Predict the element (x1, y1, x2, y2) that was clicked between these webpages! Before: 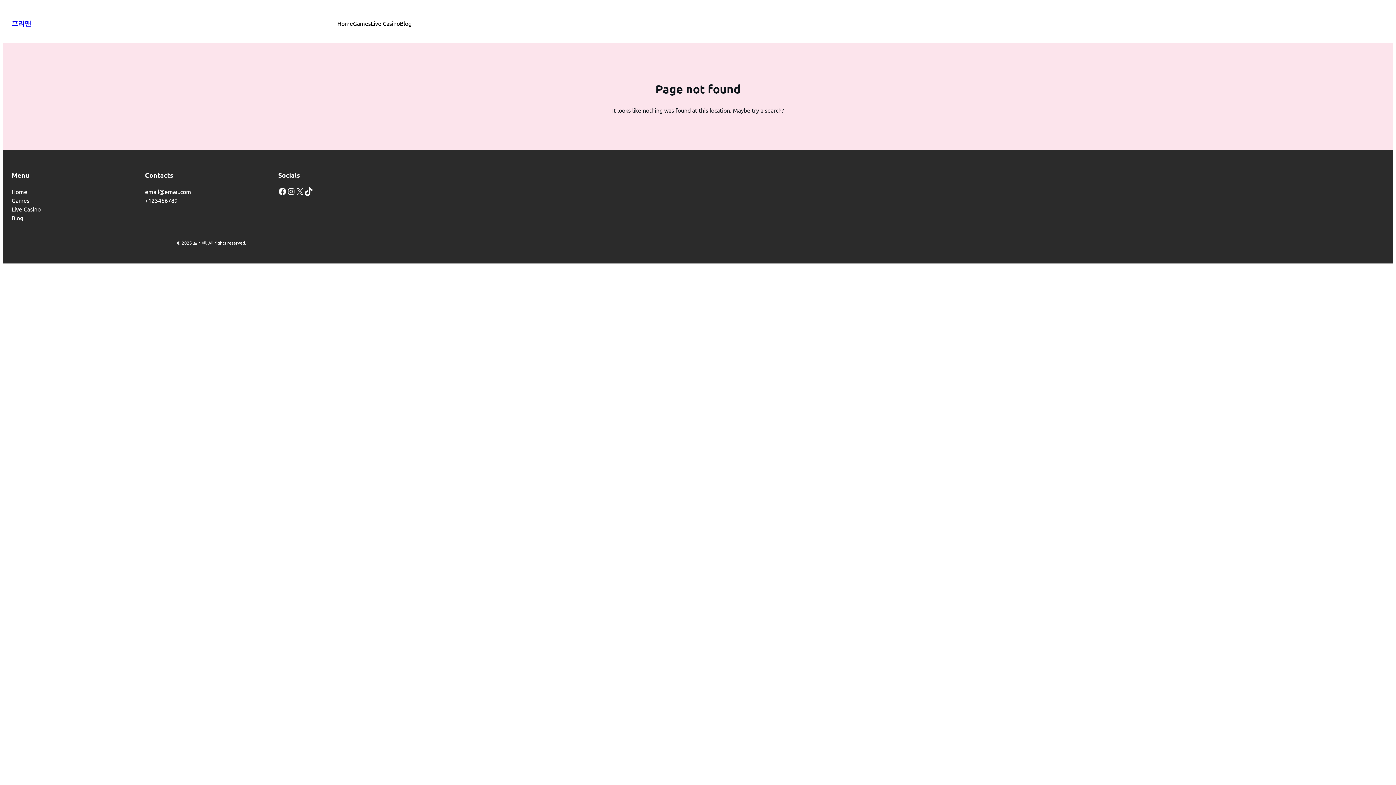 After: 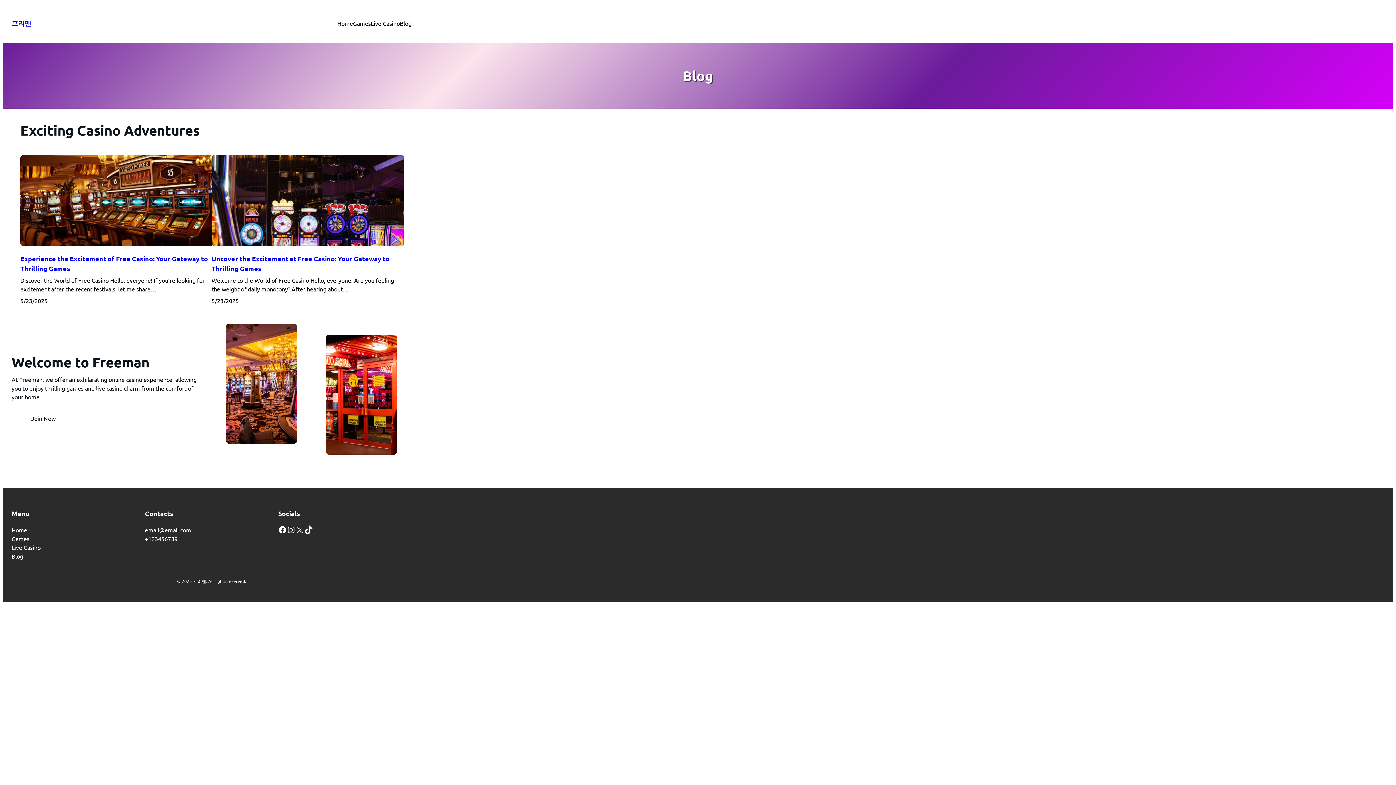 Action: bbox: (400, 18, 411, 27) label: Blog